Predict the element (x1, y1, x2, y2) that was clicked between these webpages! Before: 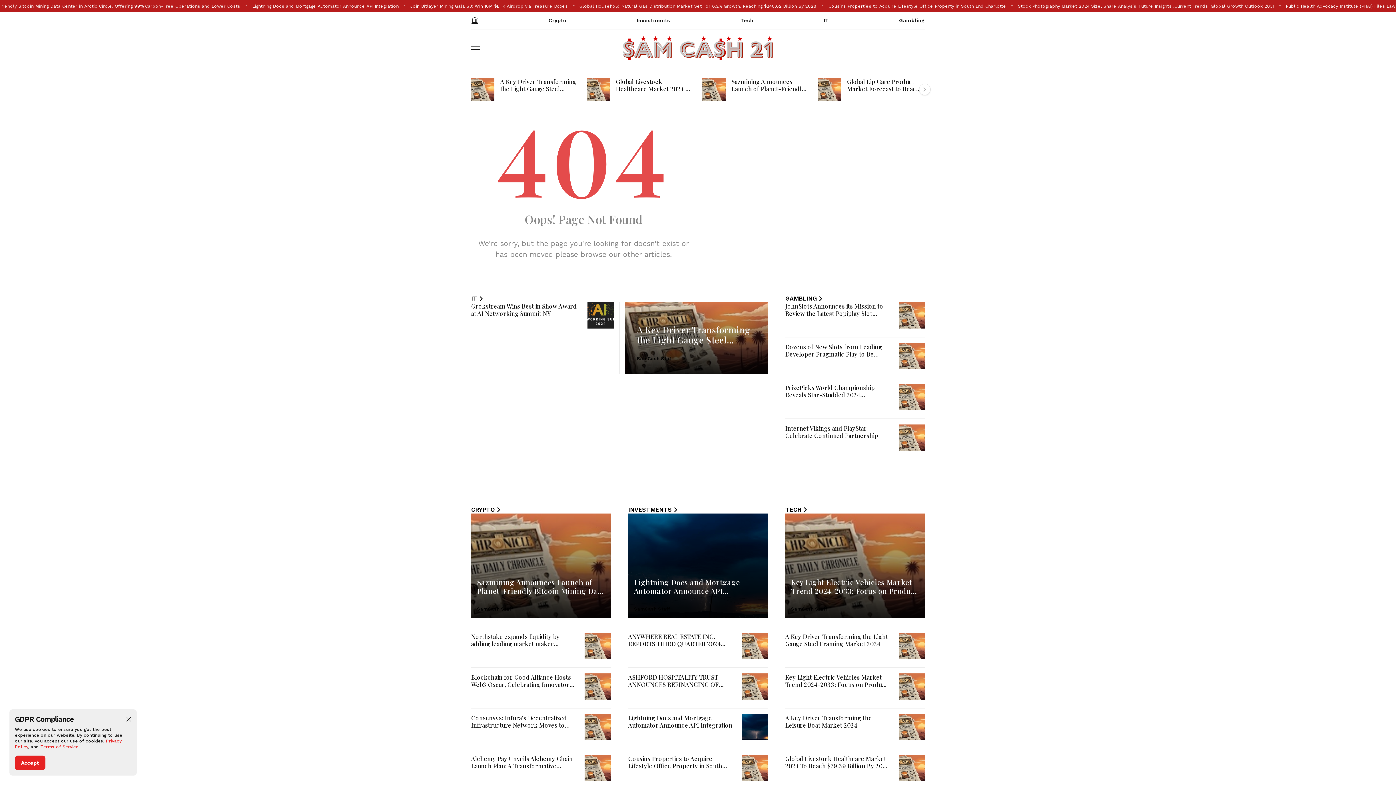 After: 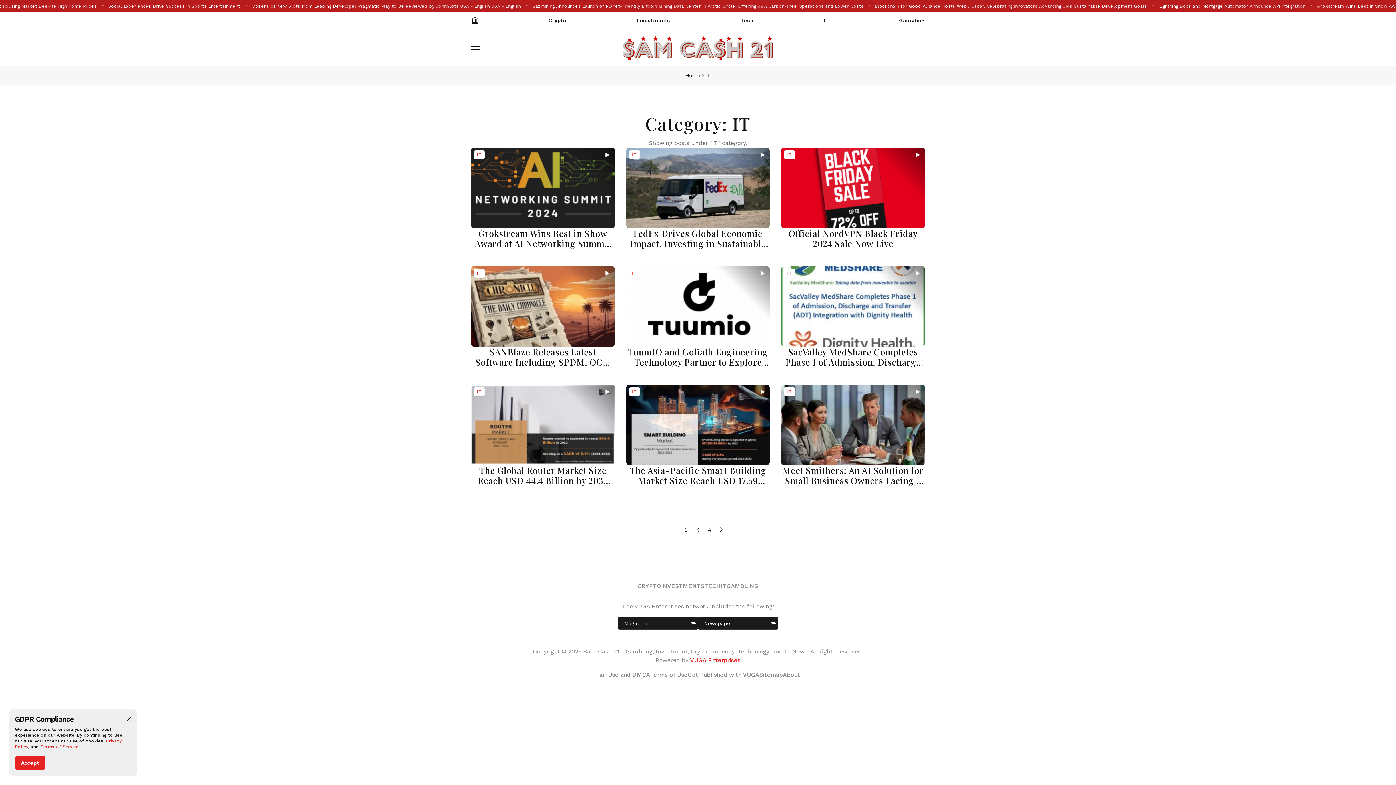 Action: label: IT bbox: (471, 295, 484, 302)